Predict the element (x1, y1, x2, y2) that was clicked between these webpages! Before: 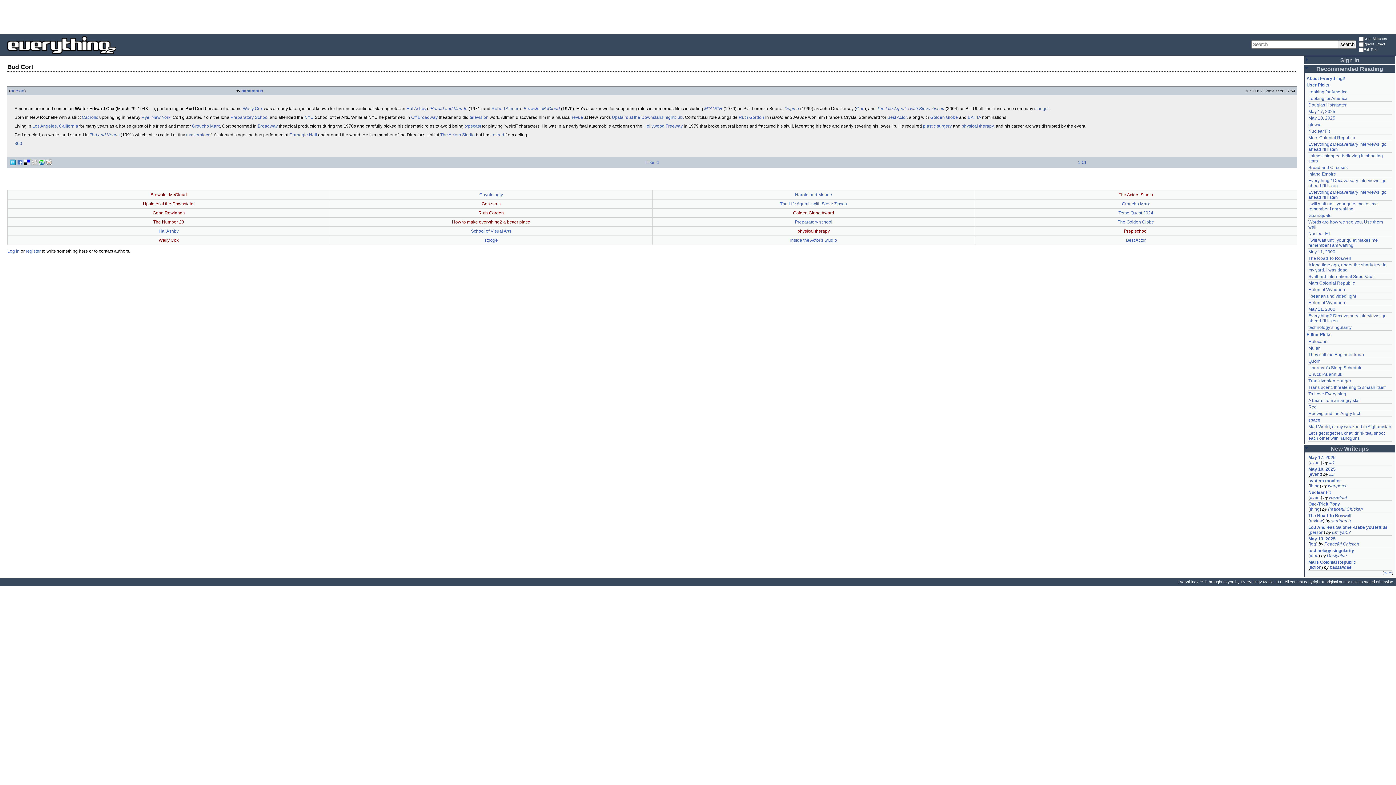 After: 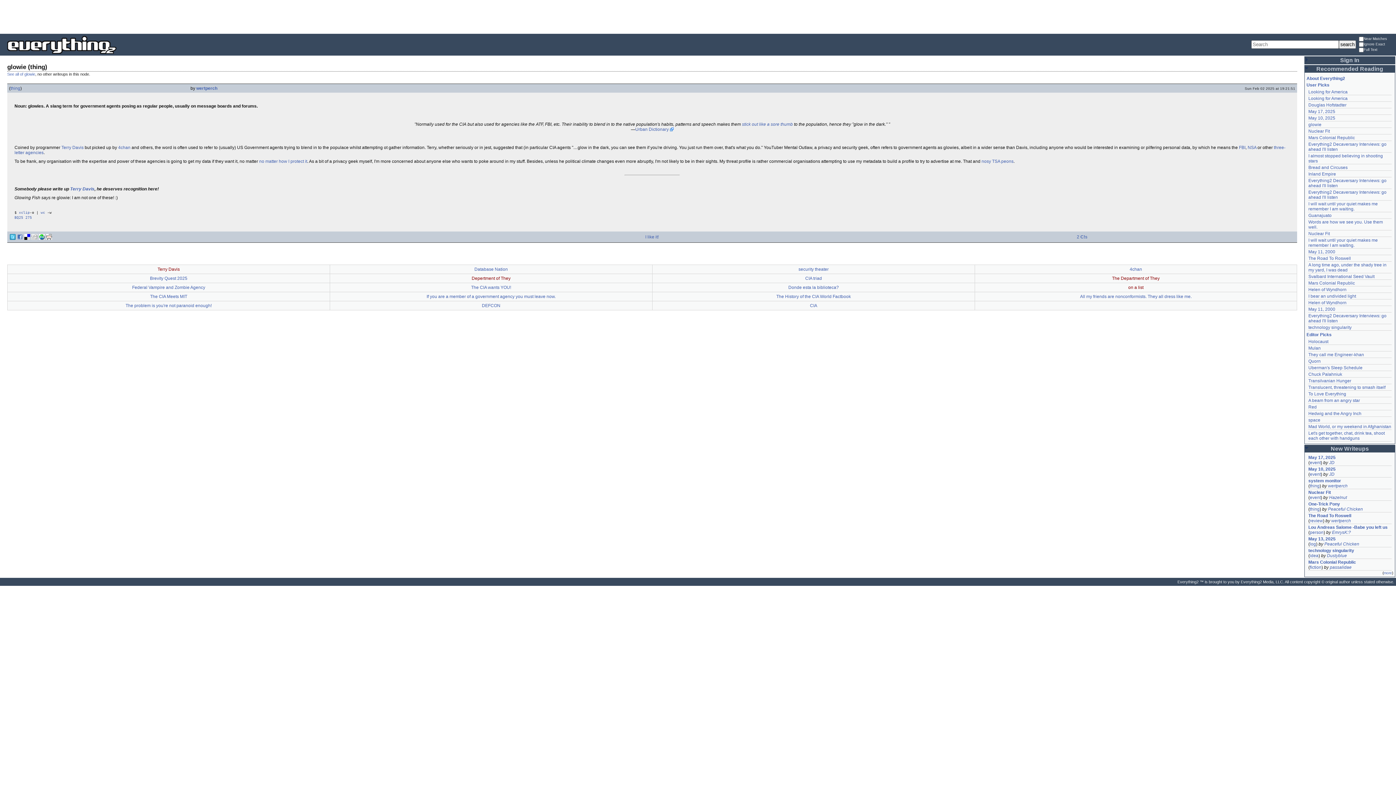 Action: label: glowie bbox: (1308, 122, 1321, 127)